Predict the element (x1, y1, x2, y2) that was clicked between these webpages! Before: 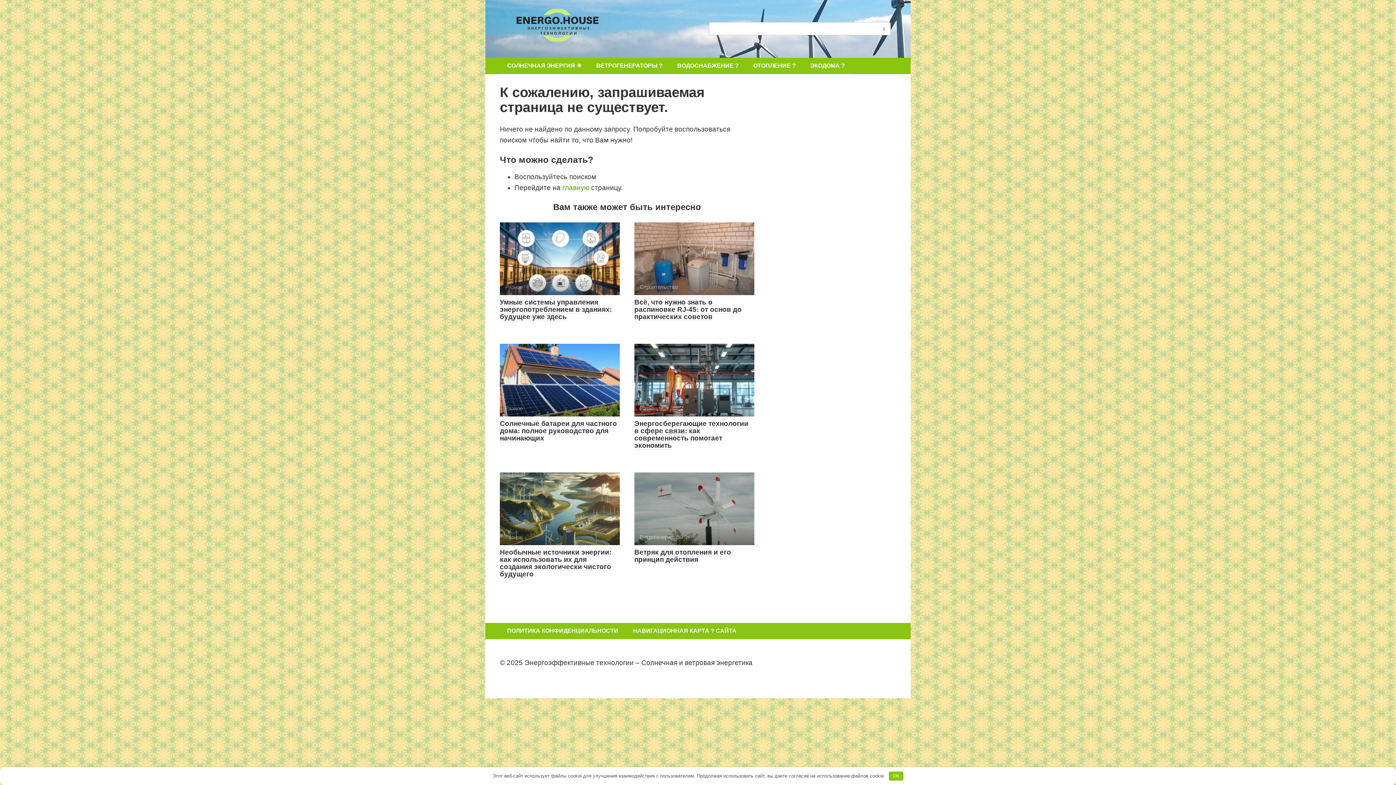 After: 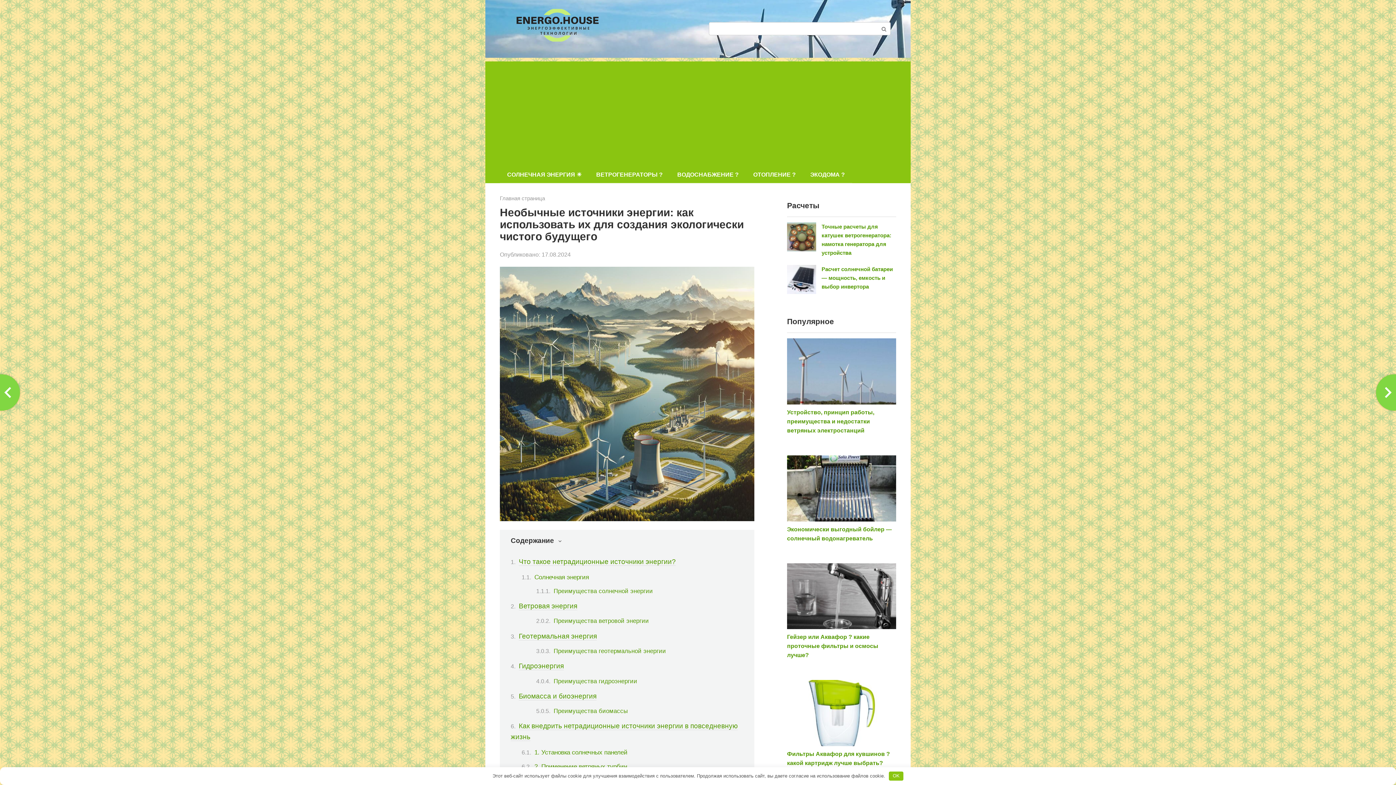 Action: bbox: (500, 472, 620, 545) label: Разное